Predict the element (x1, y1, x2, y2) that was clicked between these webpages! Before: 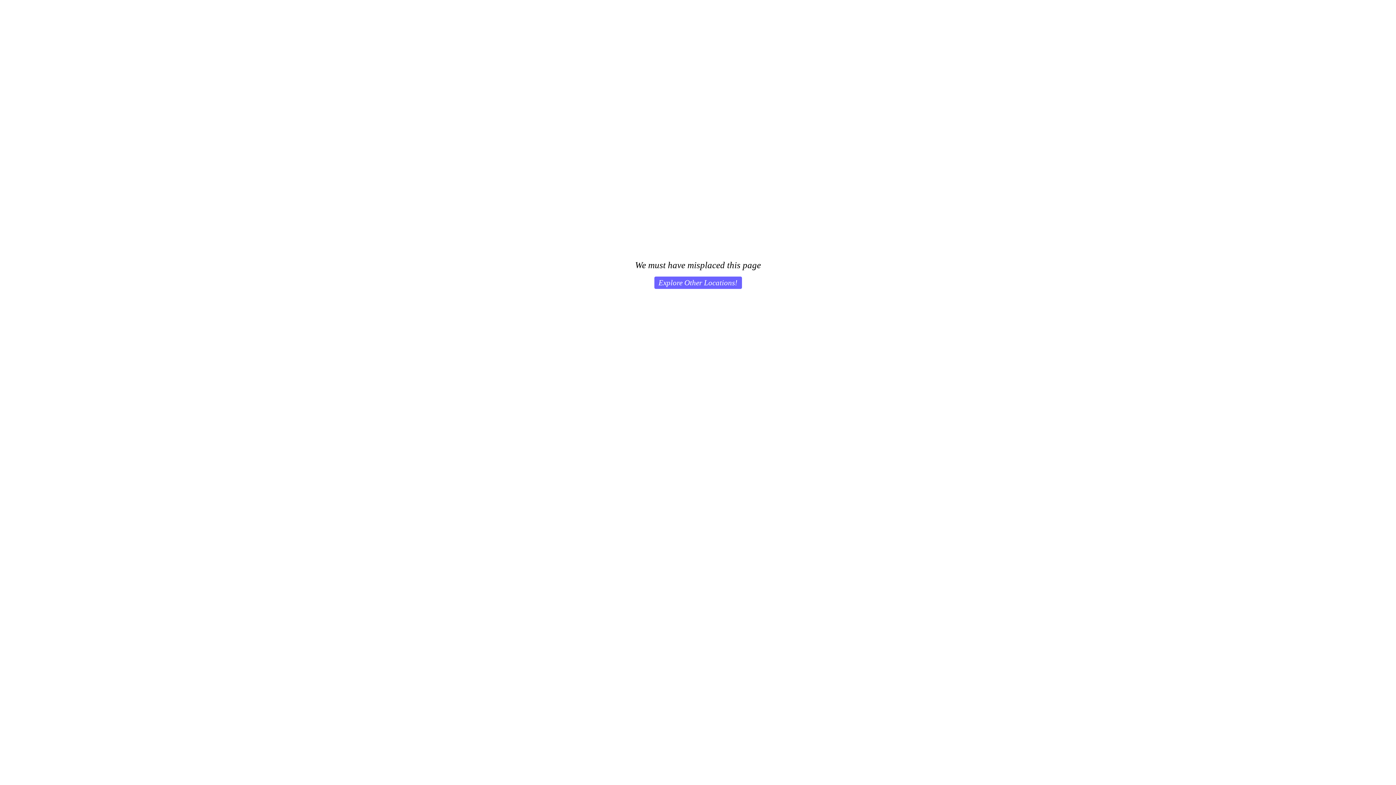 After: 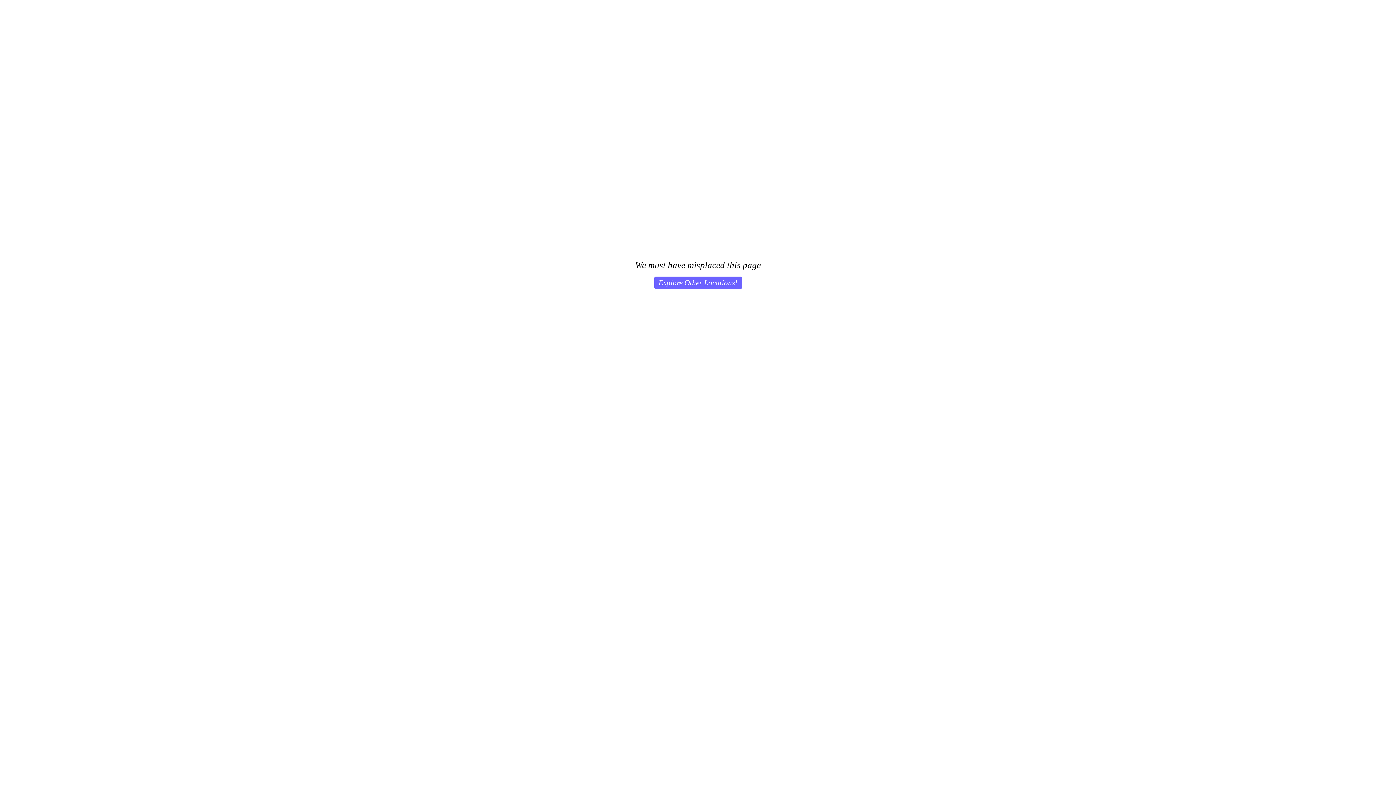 Action: bbox: (654, 276, 742, 289) label: Explore Other Locations!